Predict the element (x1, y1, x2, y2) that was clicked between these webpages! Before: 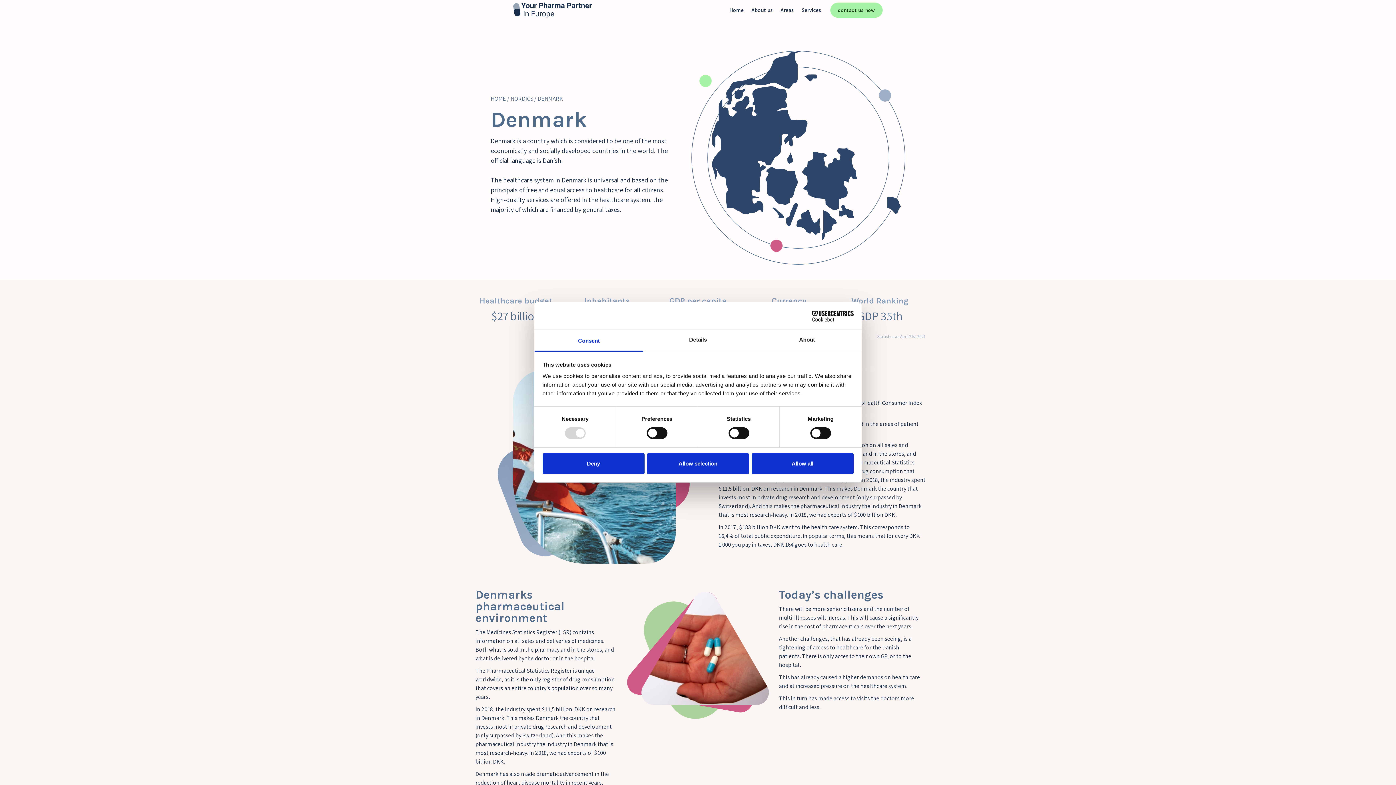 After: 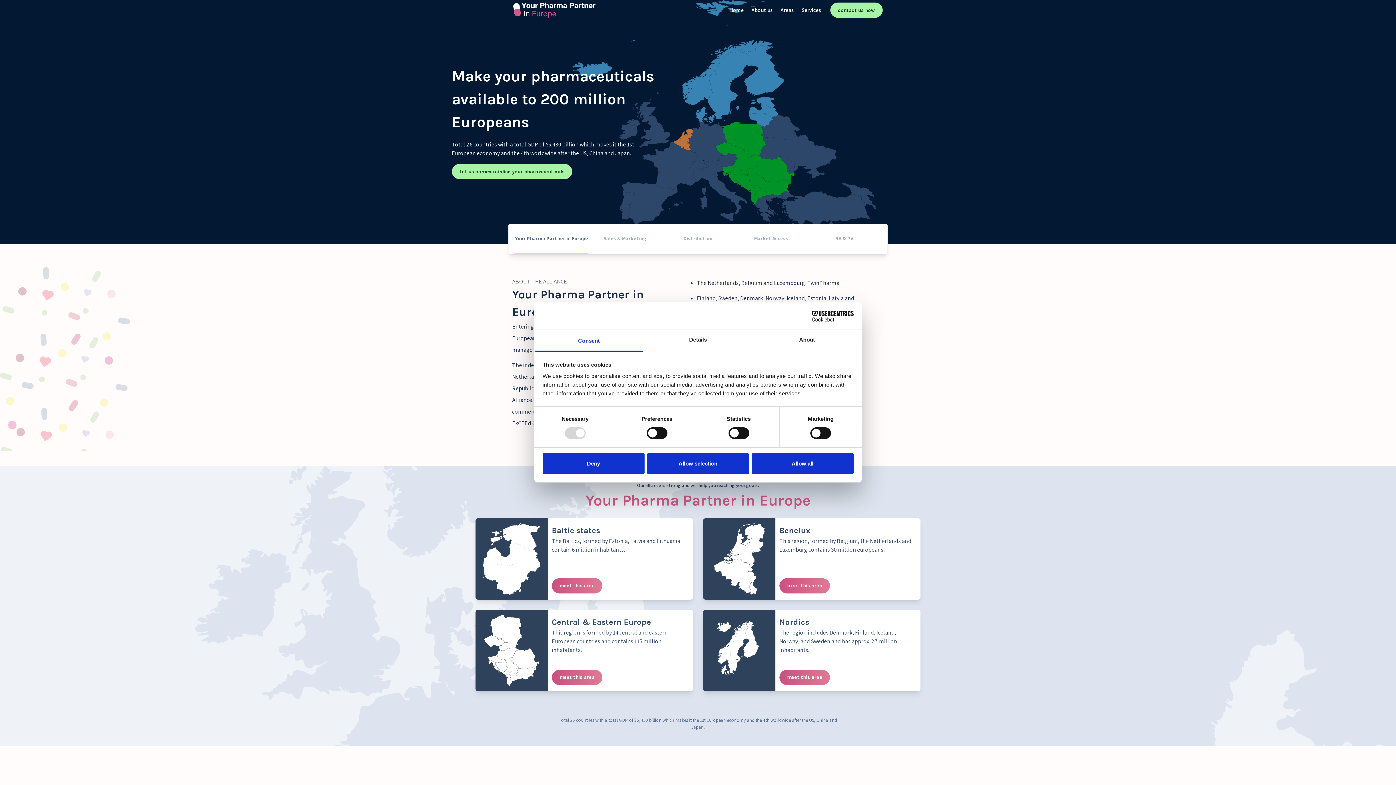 Action: bbox: (729, 6, 744, 14) label: Home